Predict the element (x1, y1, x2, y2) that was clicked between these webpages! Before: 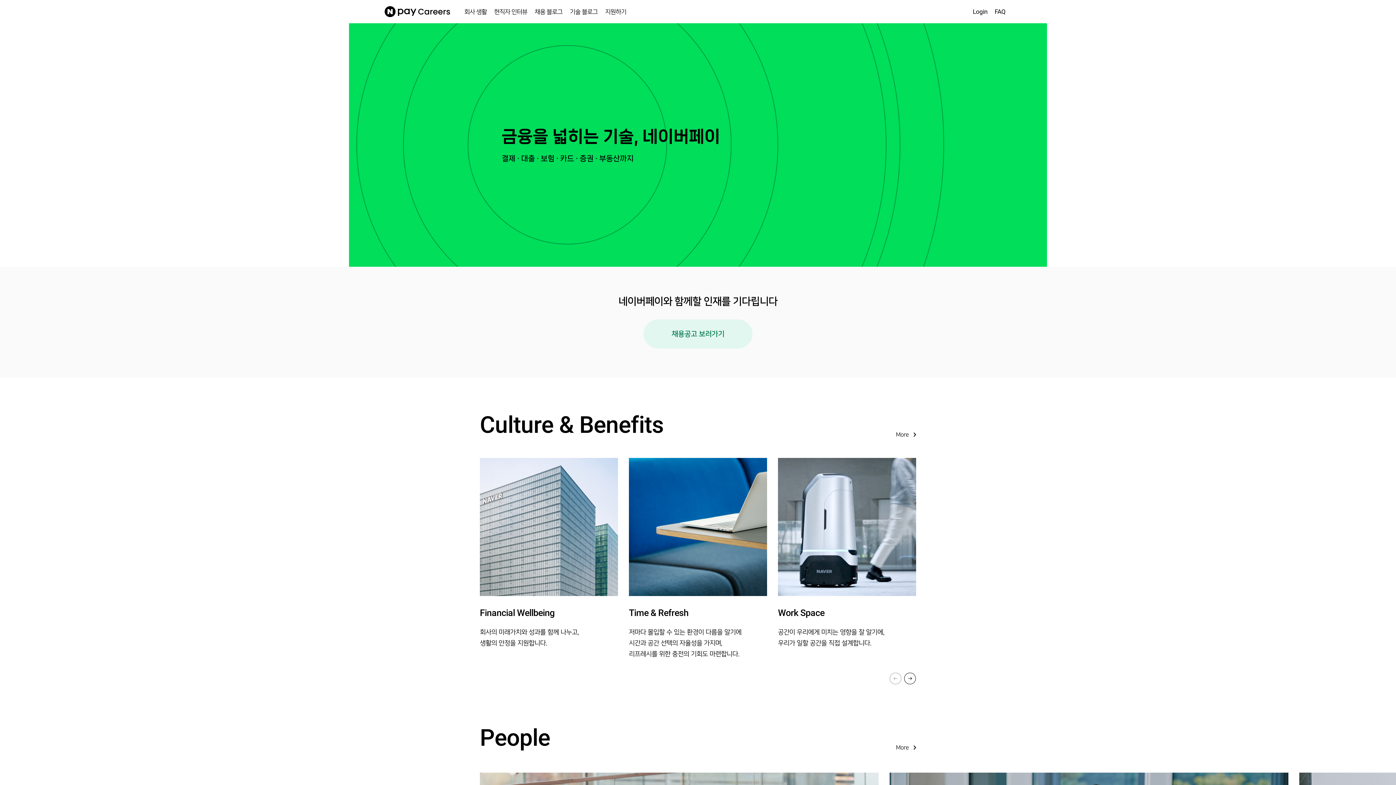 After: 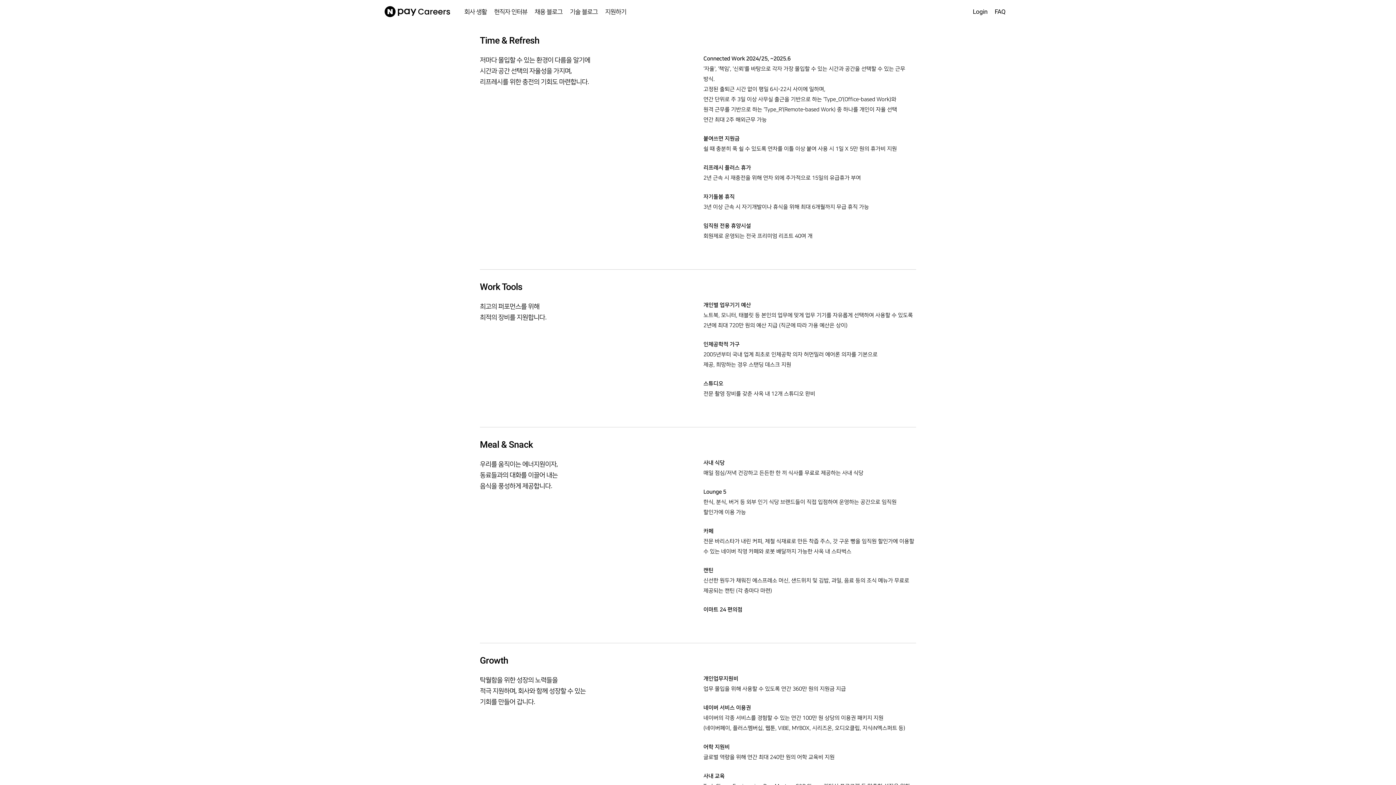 Action: bbox: (629, 458, 767, 660) label: Time & Refresh

저마다 몰입할 수 있는 환경이 다름을 알기에
시간과 공간 선택의 자율성을 가지며,
리프레시를 위한 충전의 기회도 마련합니다.